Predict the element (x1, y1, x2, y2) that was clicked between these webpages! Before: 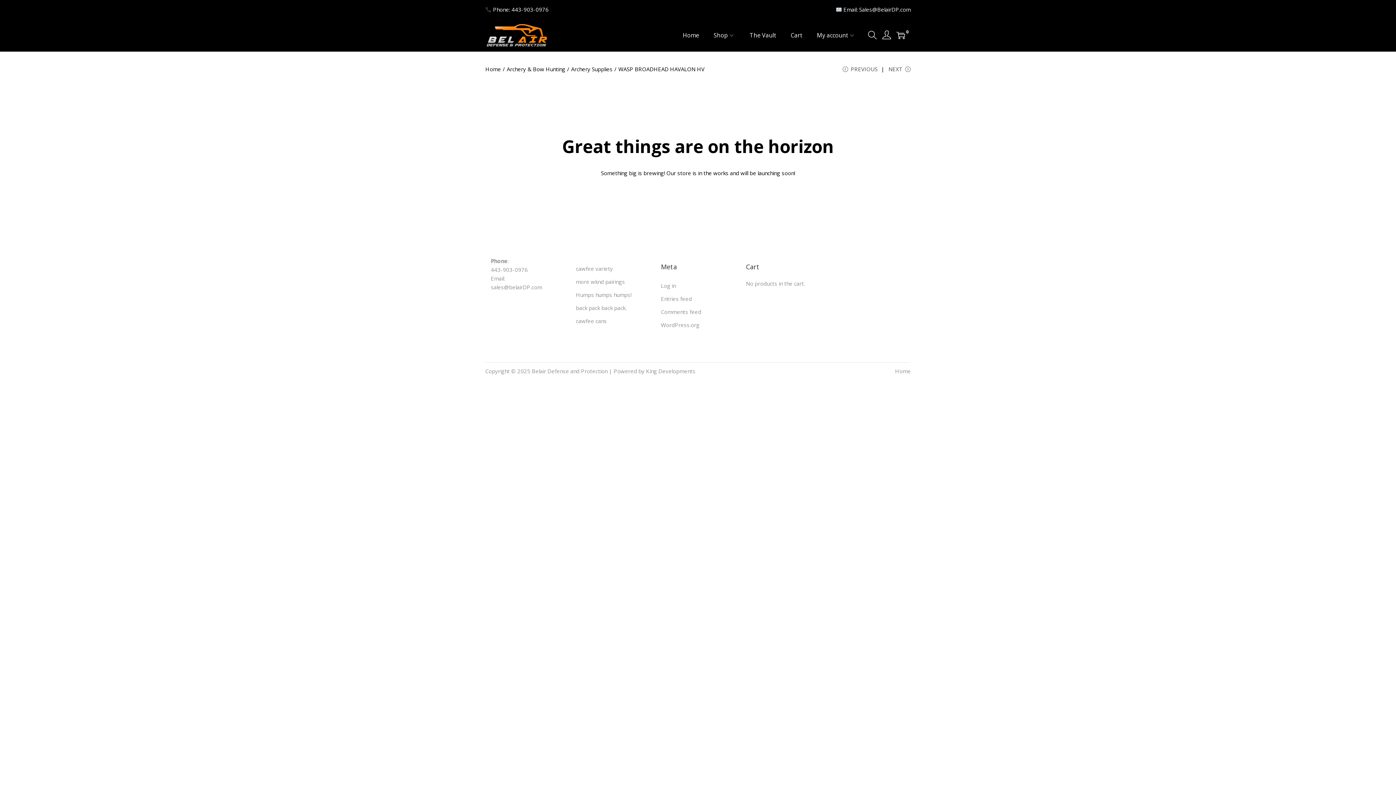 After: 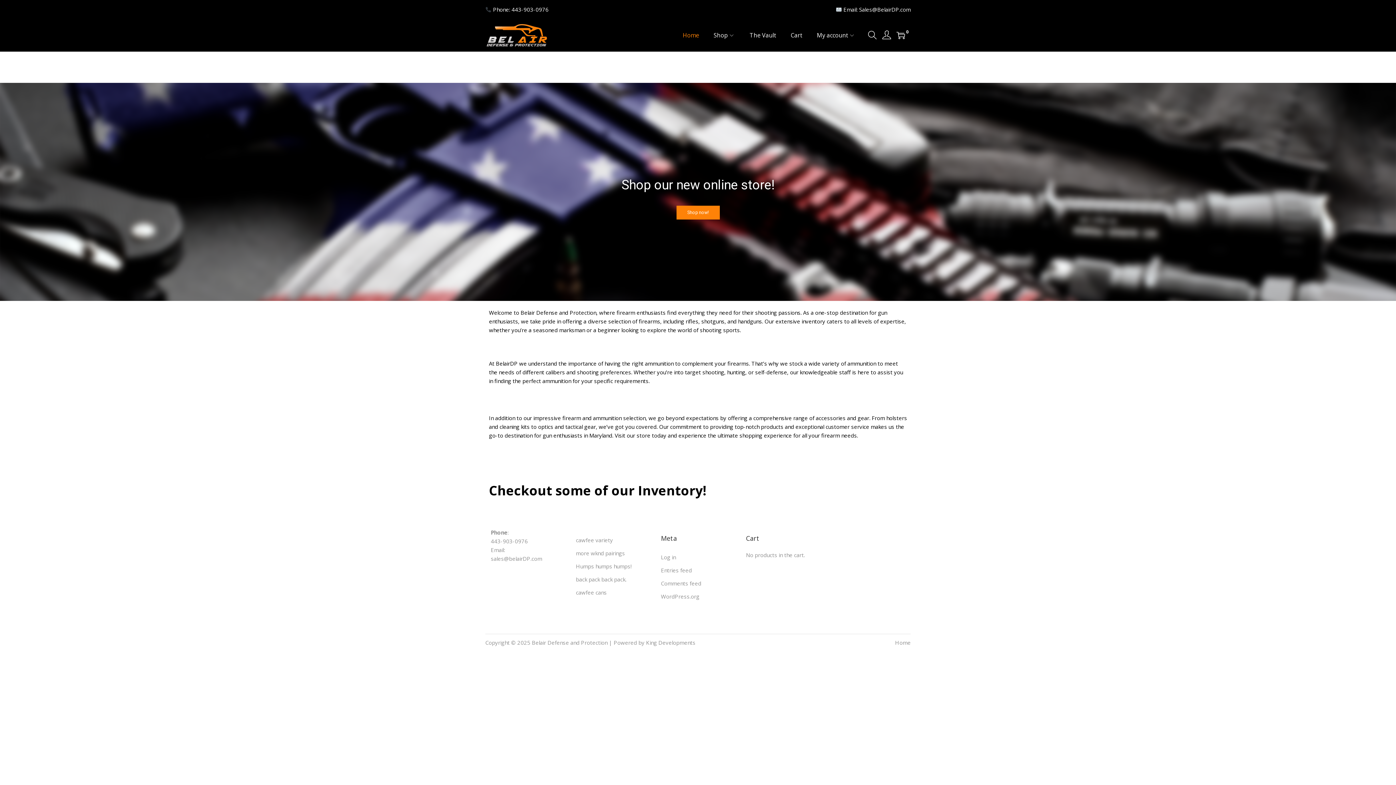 Action: label: Home bbox: (485, 65, 501, 72)